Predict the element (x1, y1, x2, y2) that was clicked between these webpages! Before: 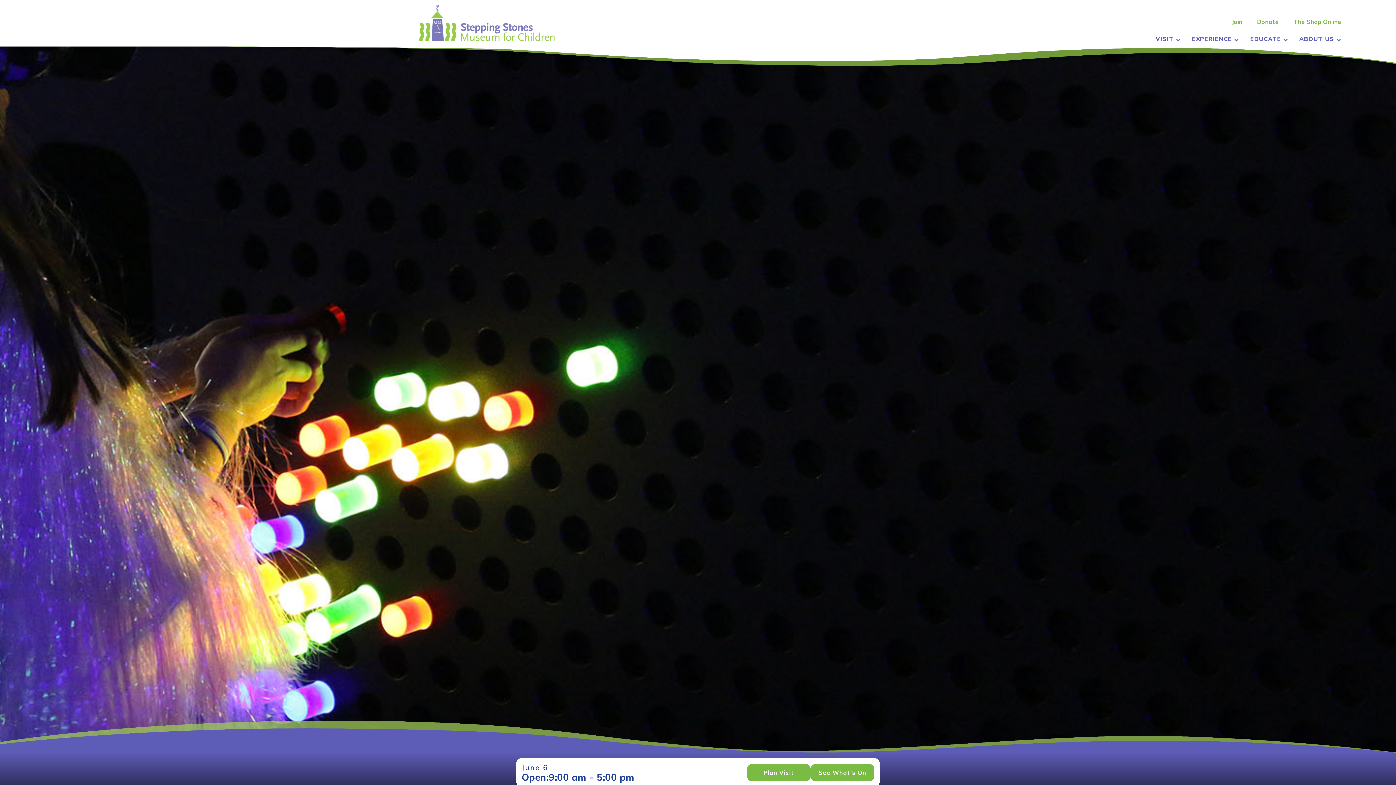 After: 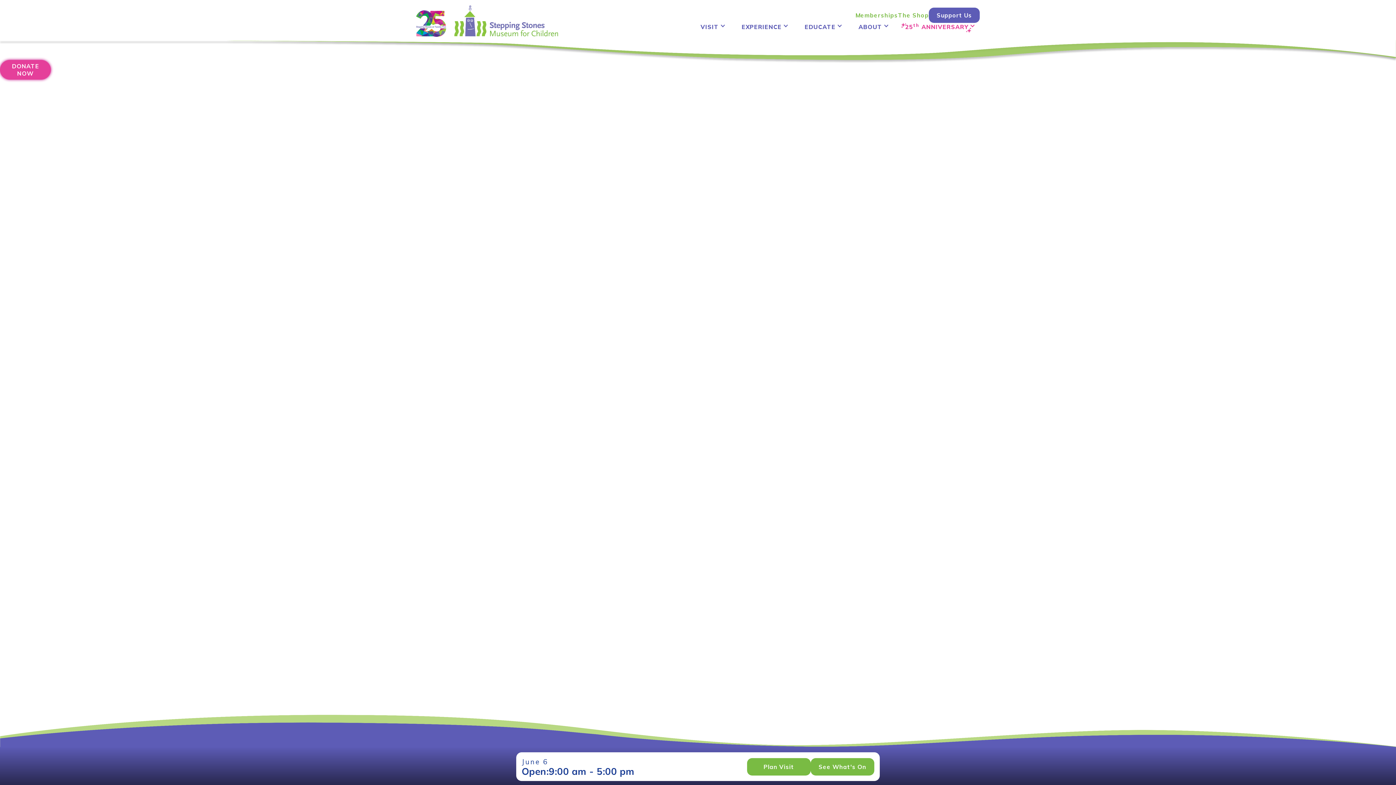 Action: bbox: (1250, 17, 1286, 27) label: Donate
